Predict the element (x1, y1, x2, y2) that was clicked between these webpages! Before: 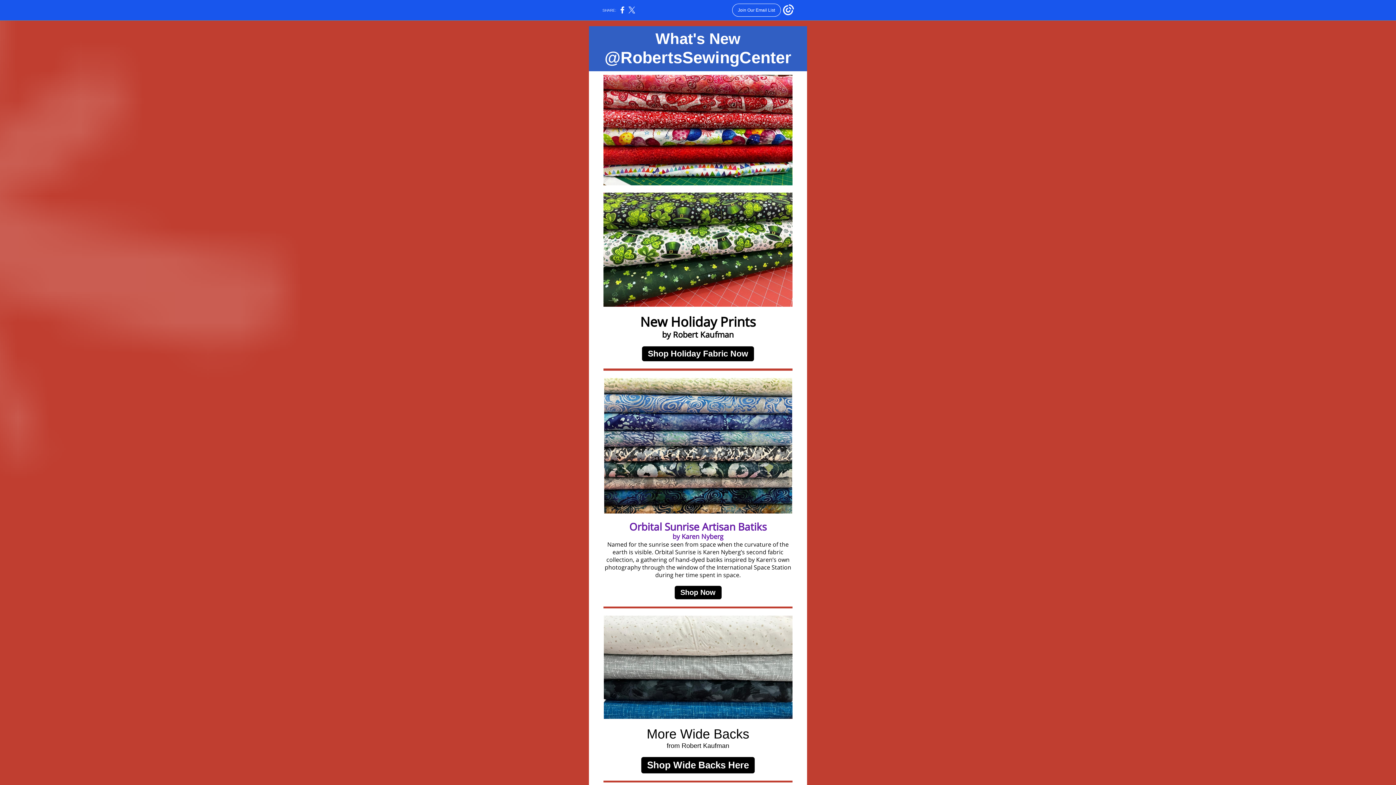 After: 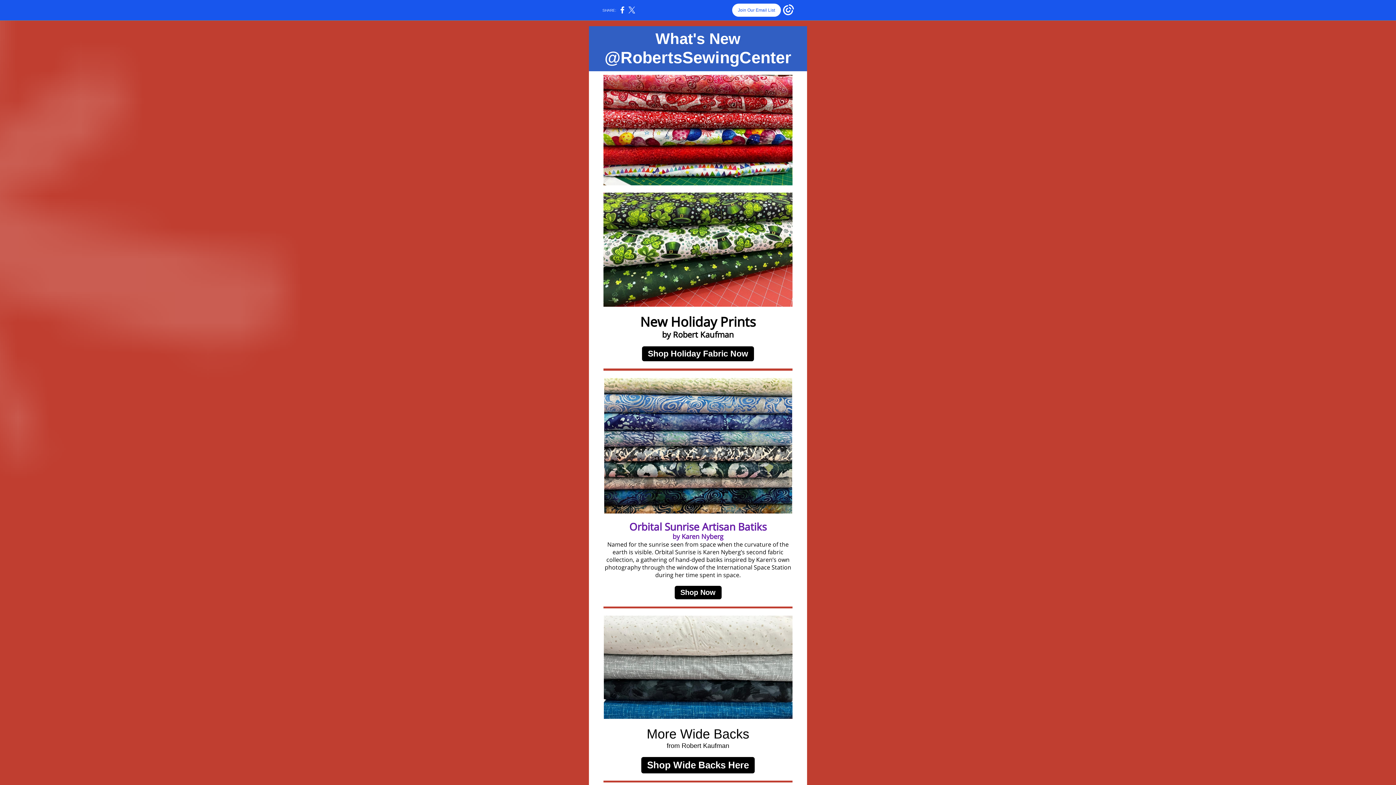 Action: bbox: (732, 3, 781, 16) label: Join Our Email List